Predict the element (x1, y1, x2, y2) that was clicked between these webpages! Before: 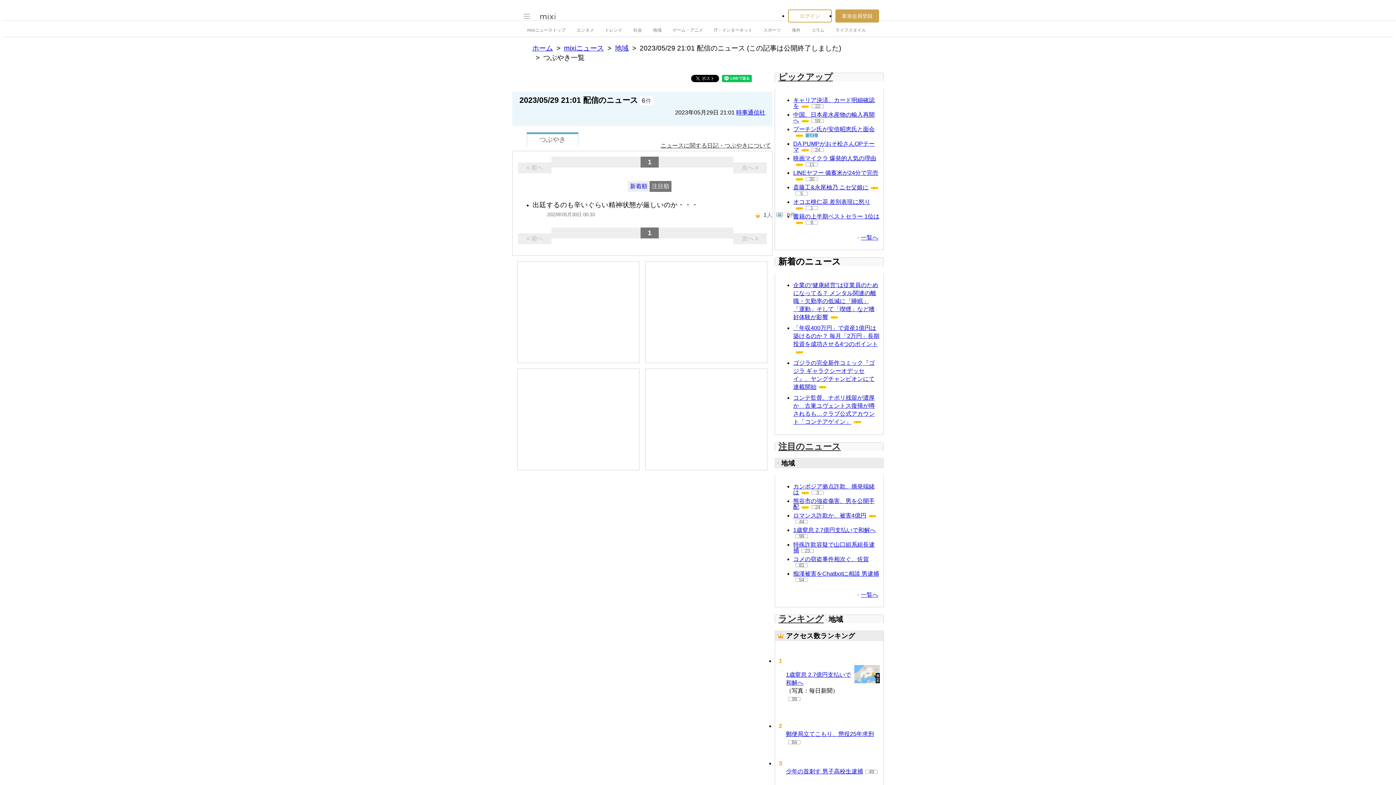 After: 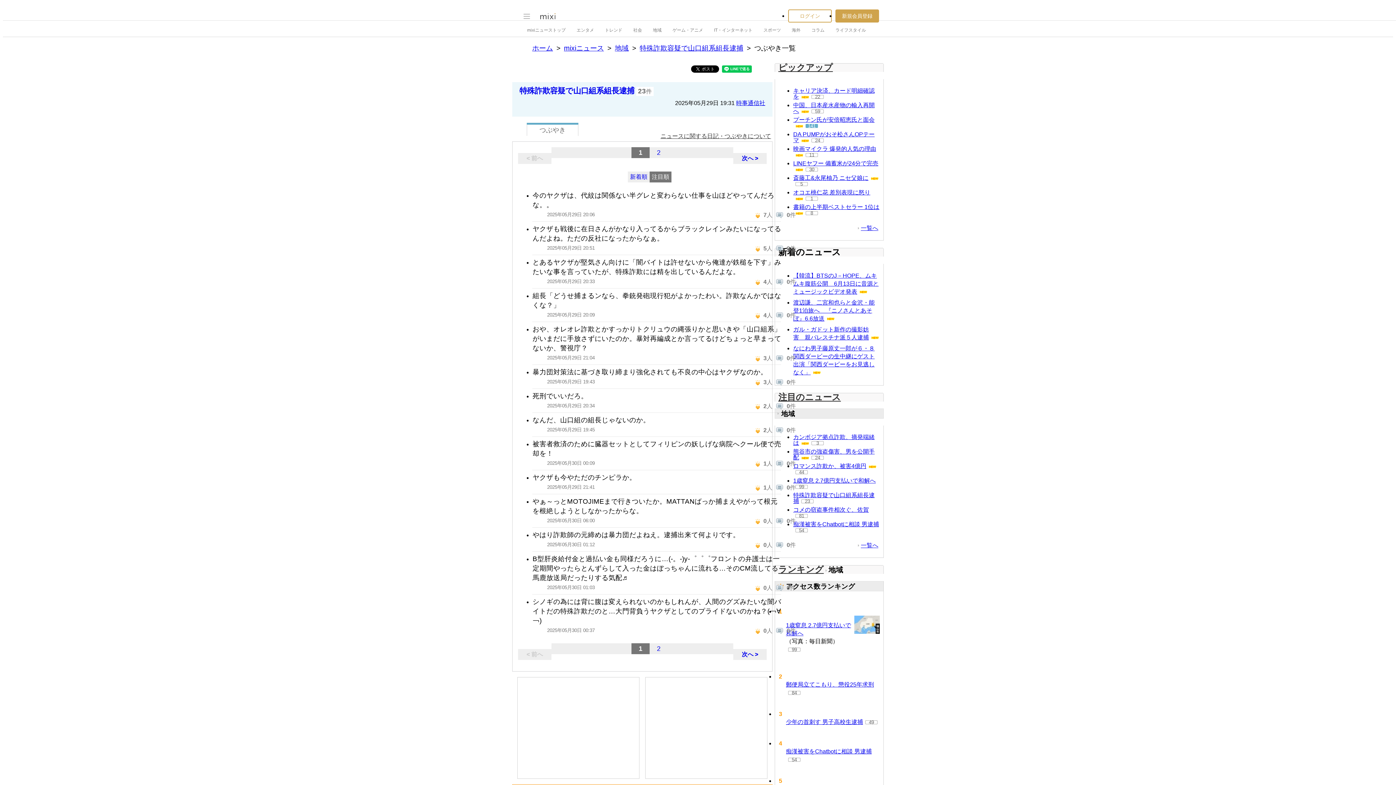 Action: bbox: (801, 549, 813, 553) label: 23